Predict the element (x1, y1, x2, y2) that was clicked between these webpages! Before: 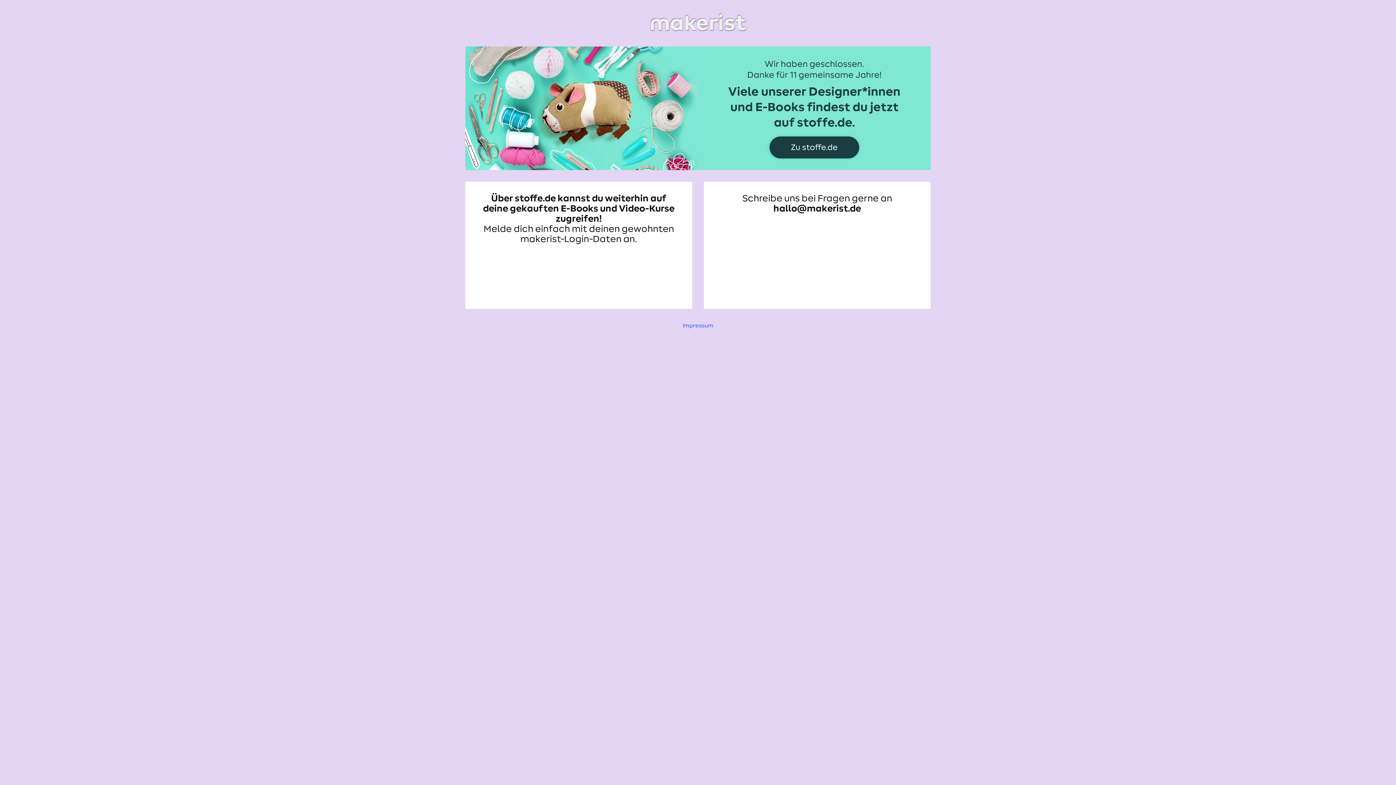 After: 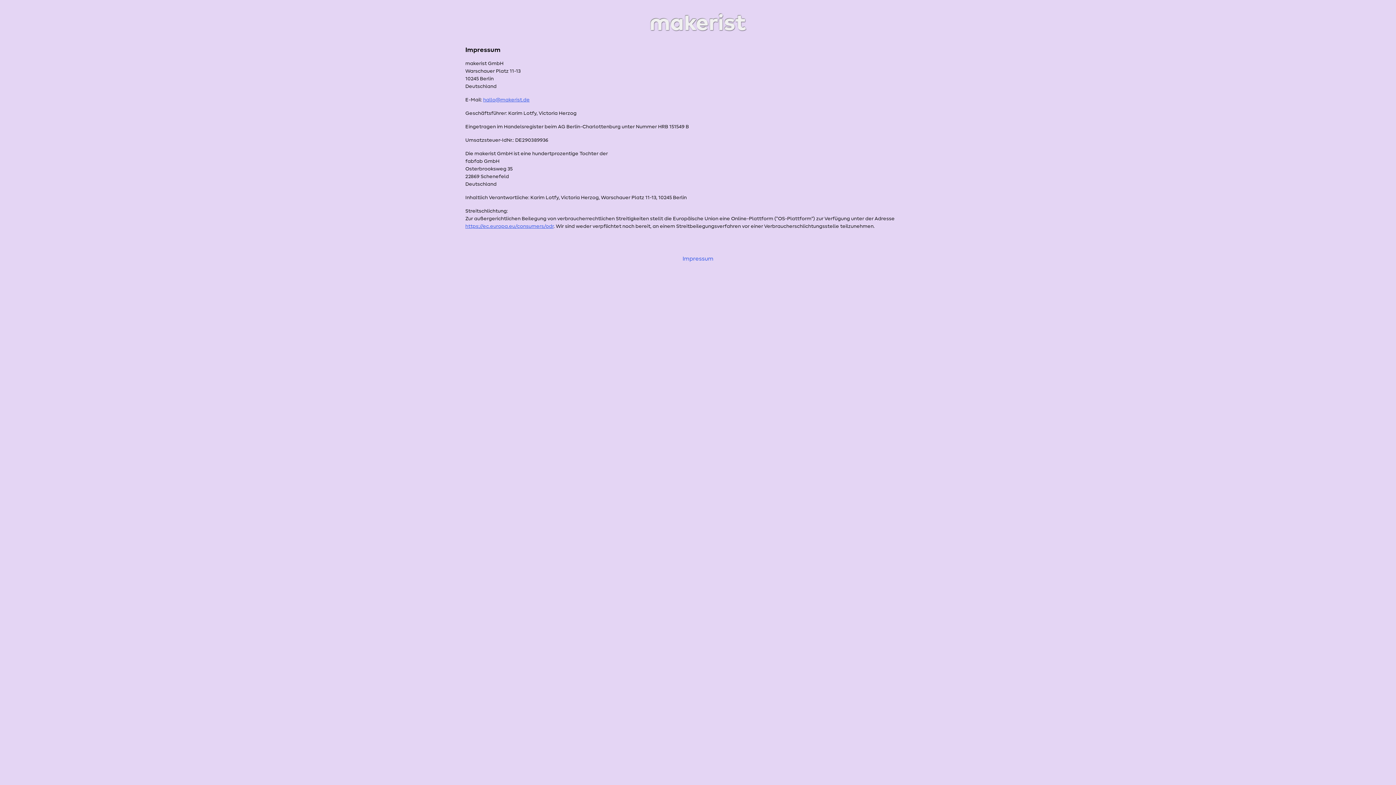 Action: bbox: (682, 322, 713, 328) label: Impressum